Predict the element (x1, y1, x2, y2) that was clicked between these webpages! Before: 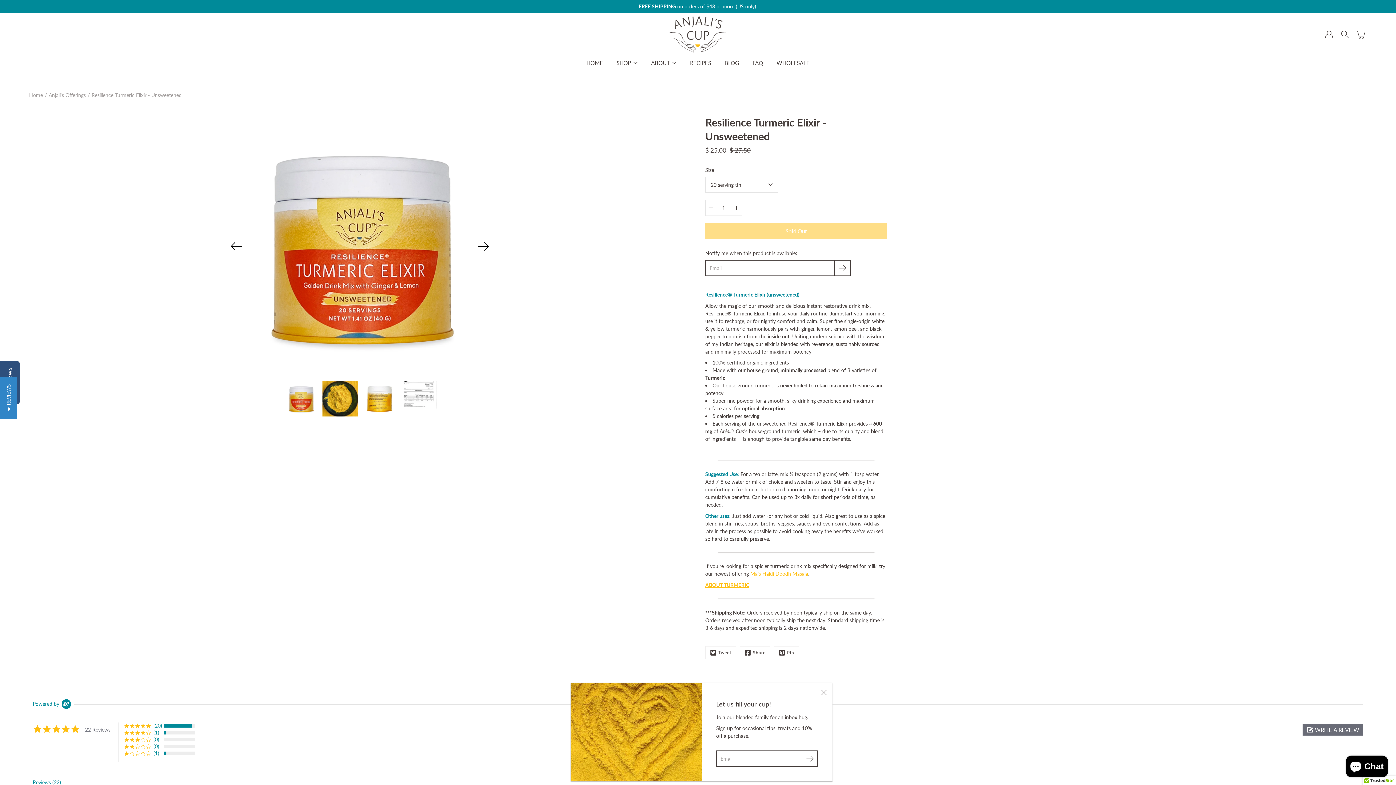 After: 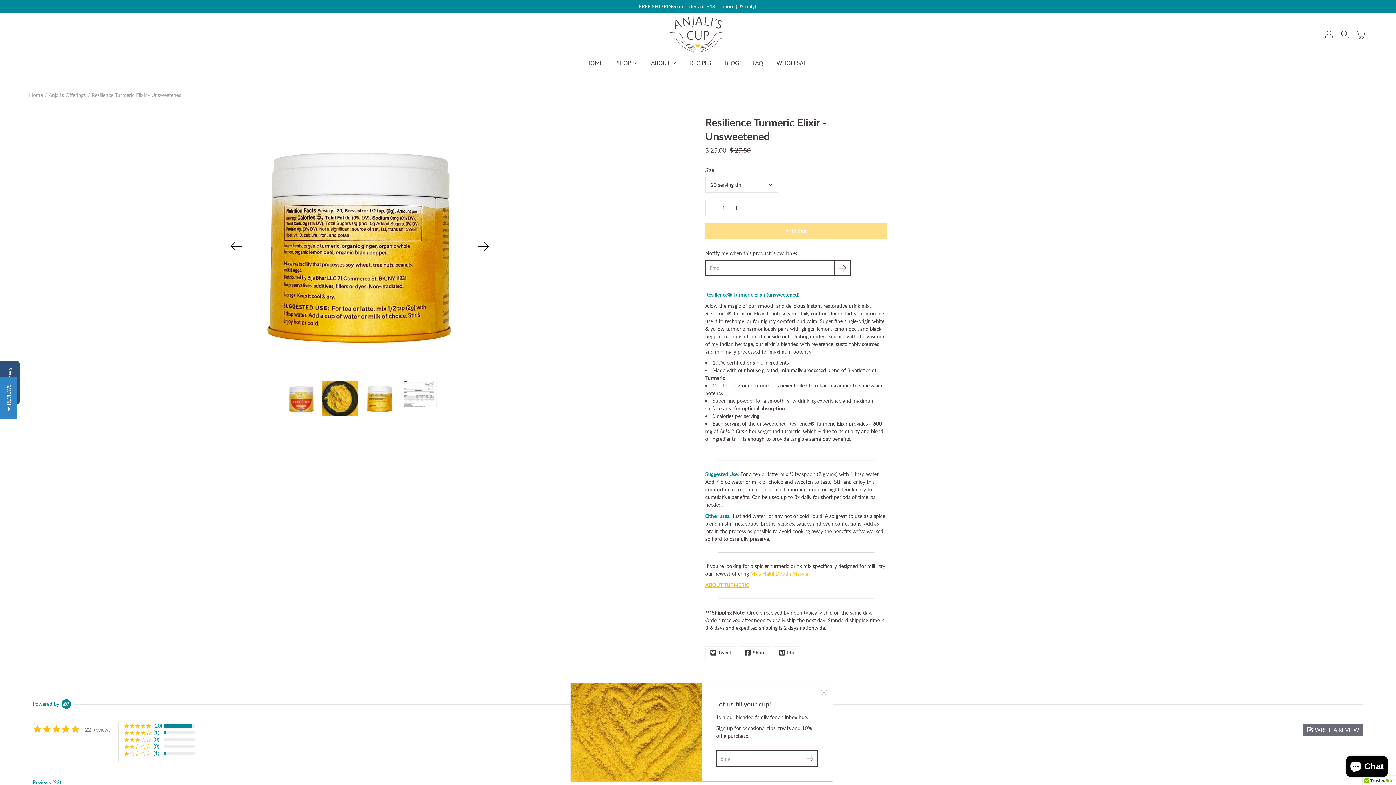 Action: bbox: (361, 381, 397, 416)